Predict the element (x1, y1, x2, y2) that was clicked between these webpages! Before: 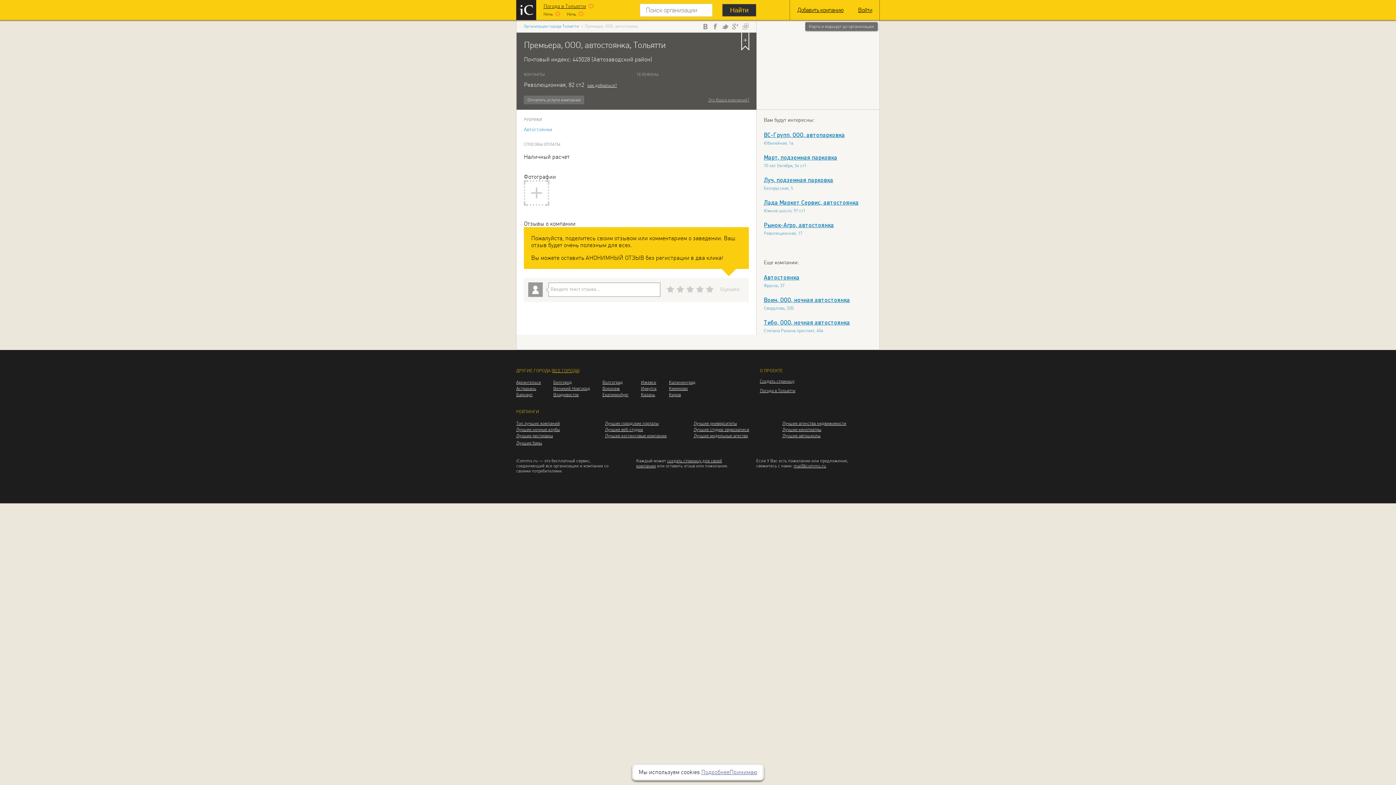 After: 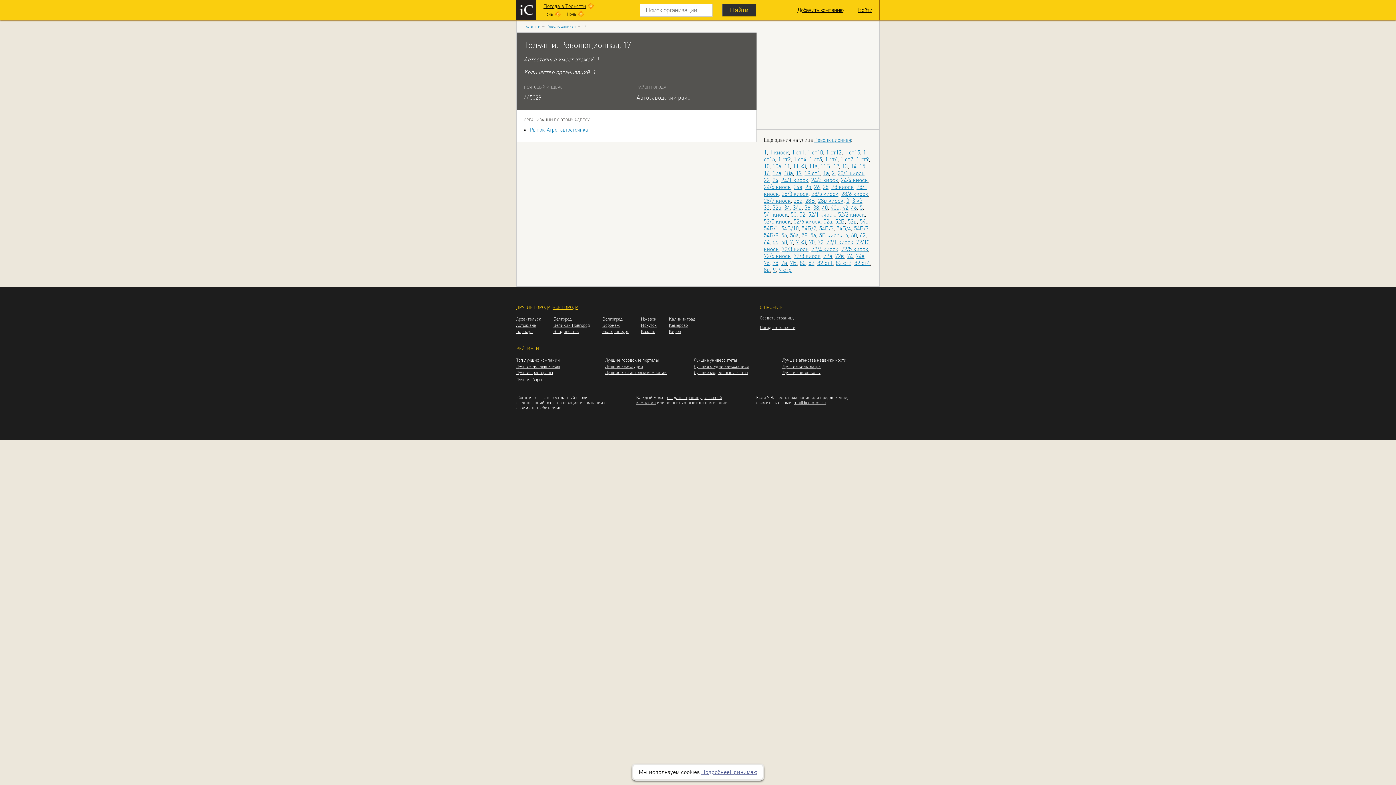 Action: label: Революционная, 17 bbox: (764, 230, 802, 236)